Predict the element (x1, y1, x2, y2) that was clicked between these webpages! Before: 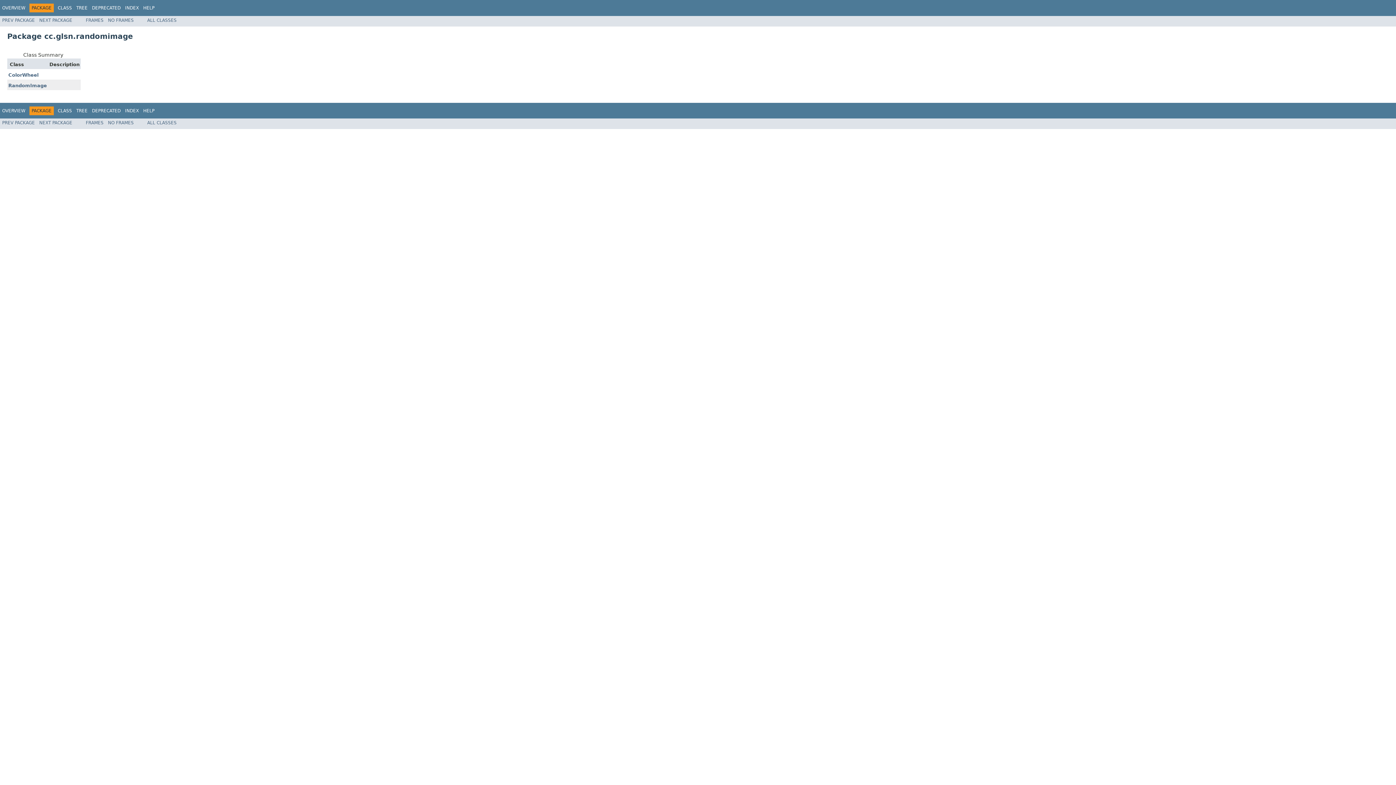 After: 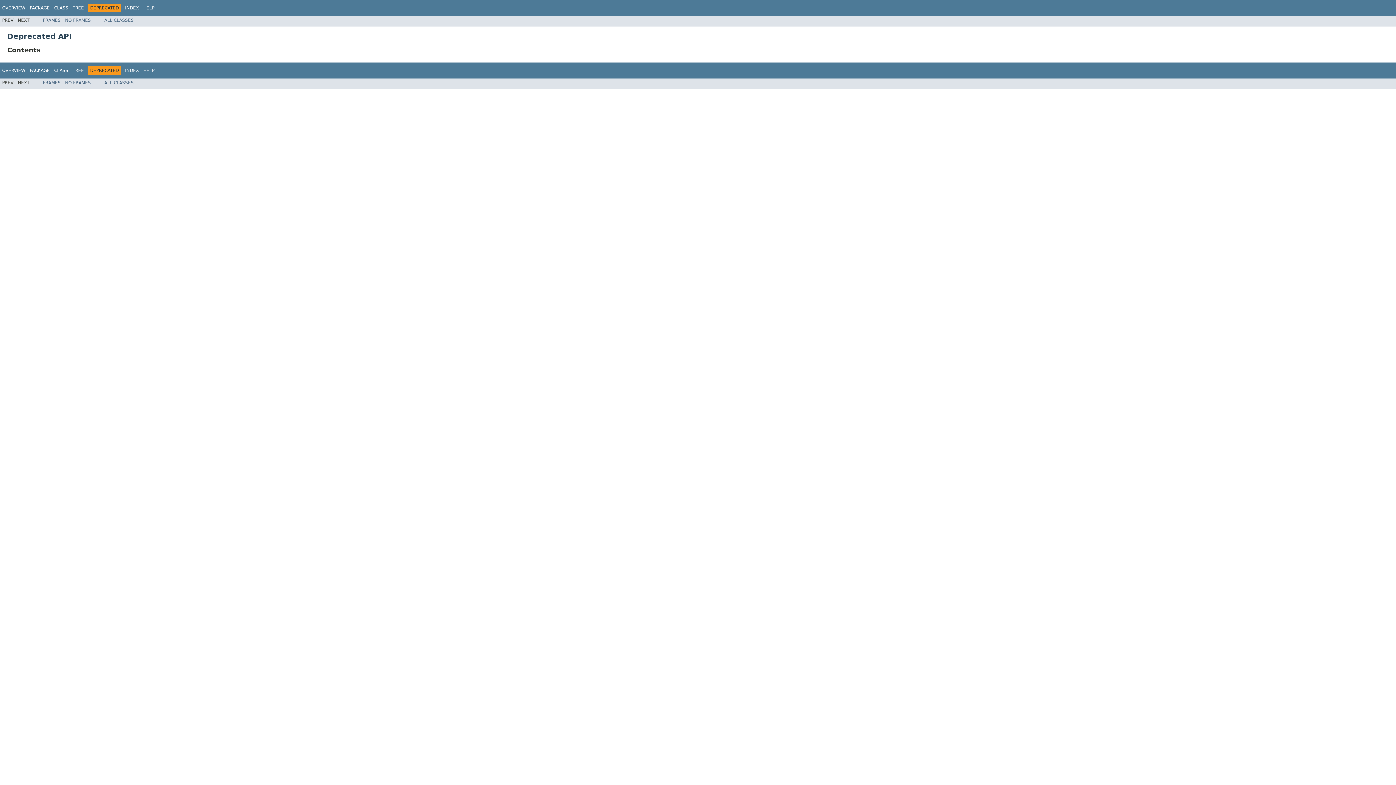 Action: label: DEPRECATED bbox: (92, 5, 120, 10)